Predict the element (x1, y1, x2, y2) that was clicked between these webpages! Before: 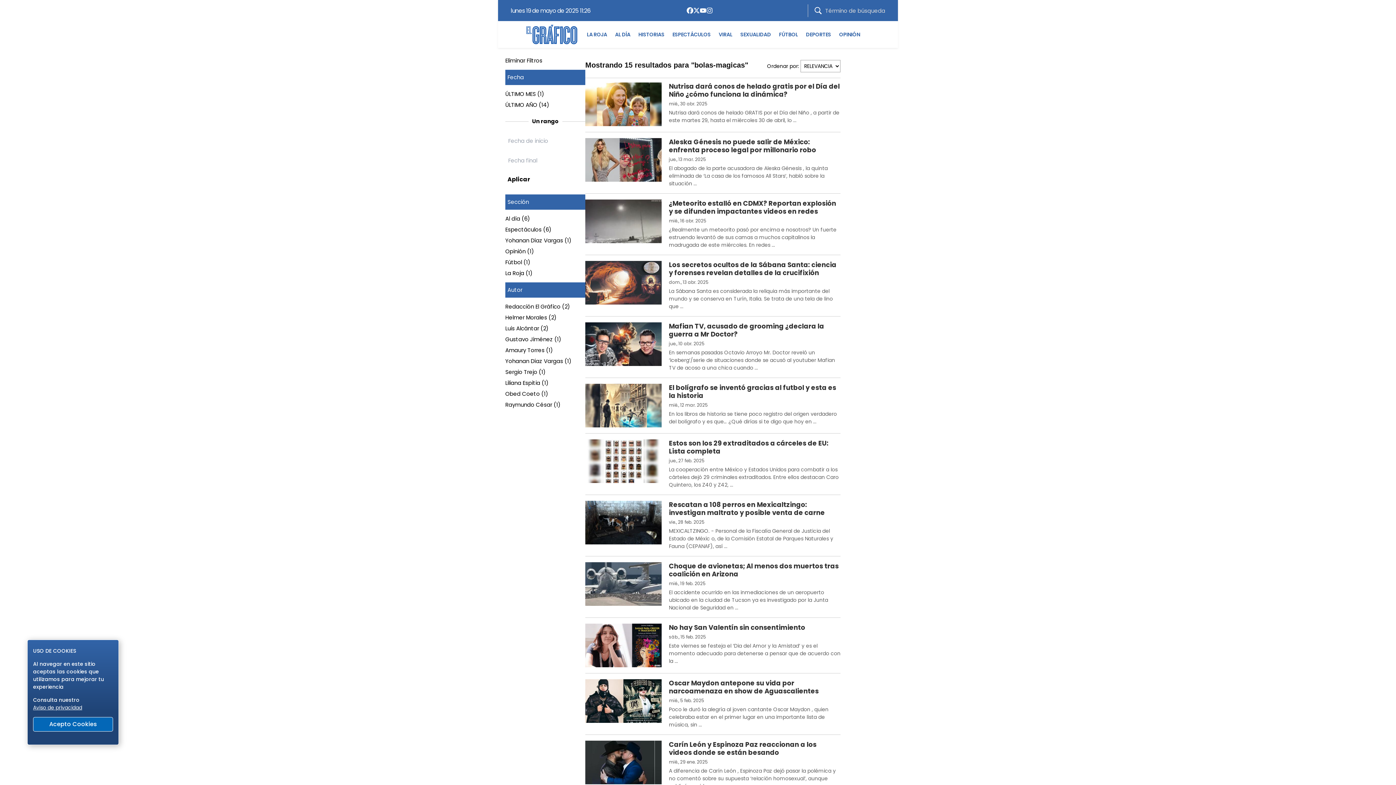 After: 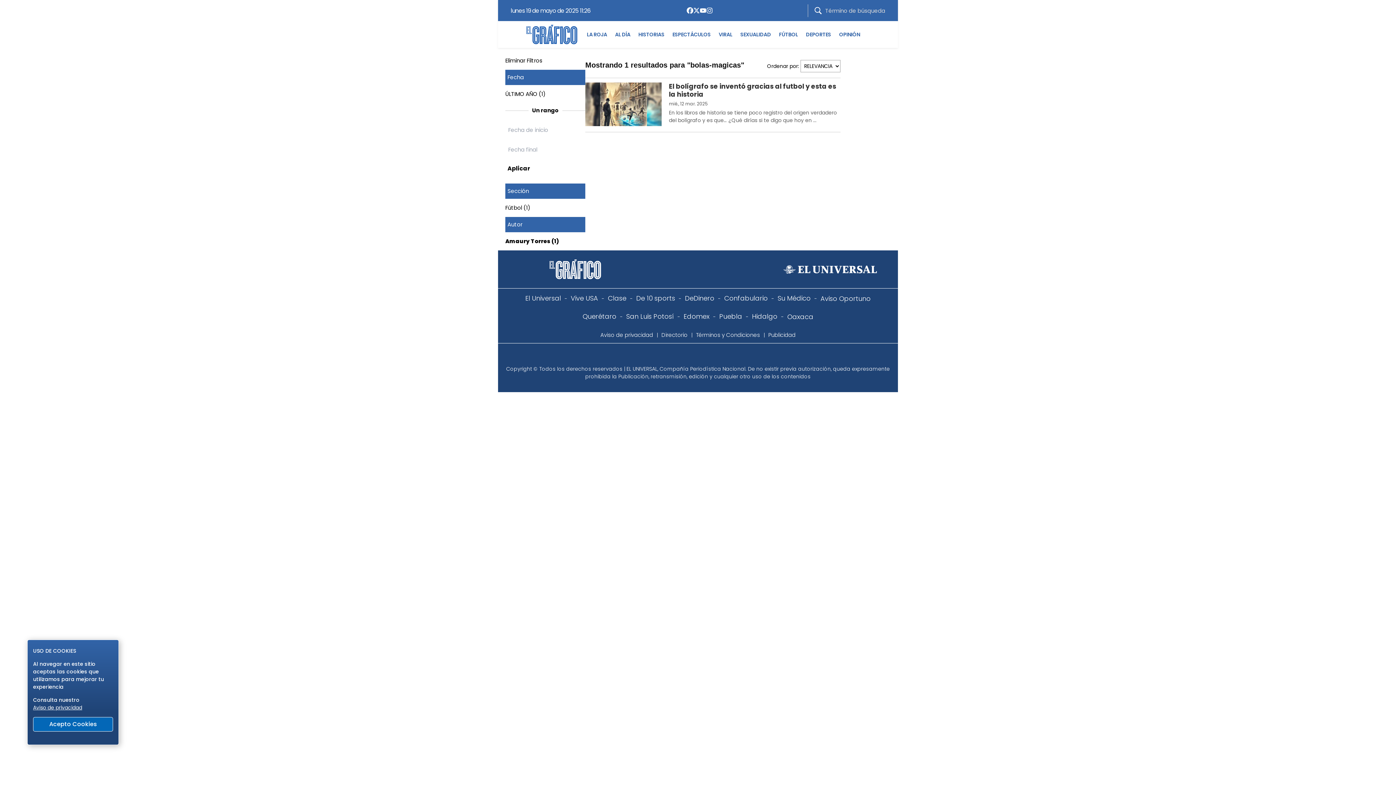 Action: label: Amaury Torres (1) bbox: (505, 346, 553, 354)